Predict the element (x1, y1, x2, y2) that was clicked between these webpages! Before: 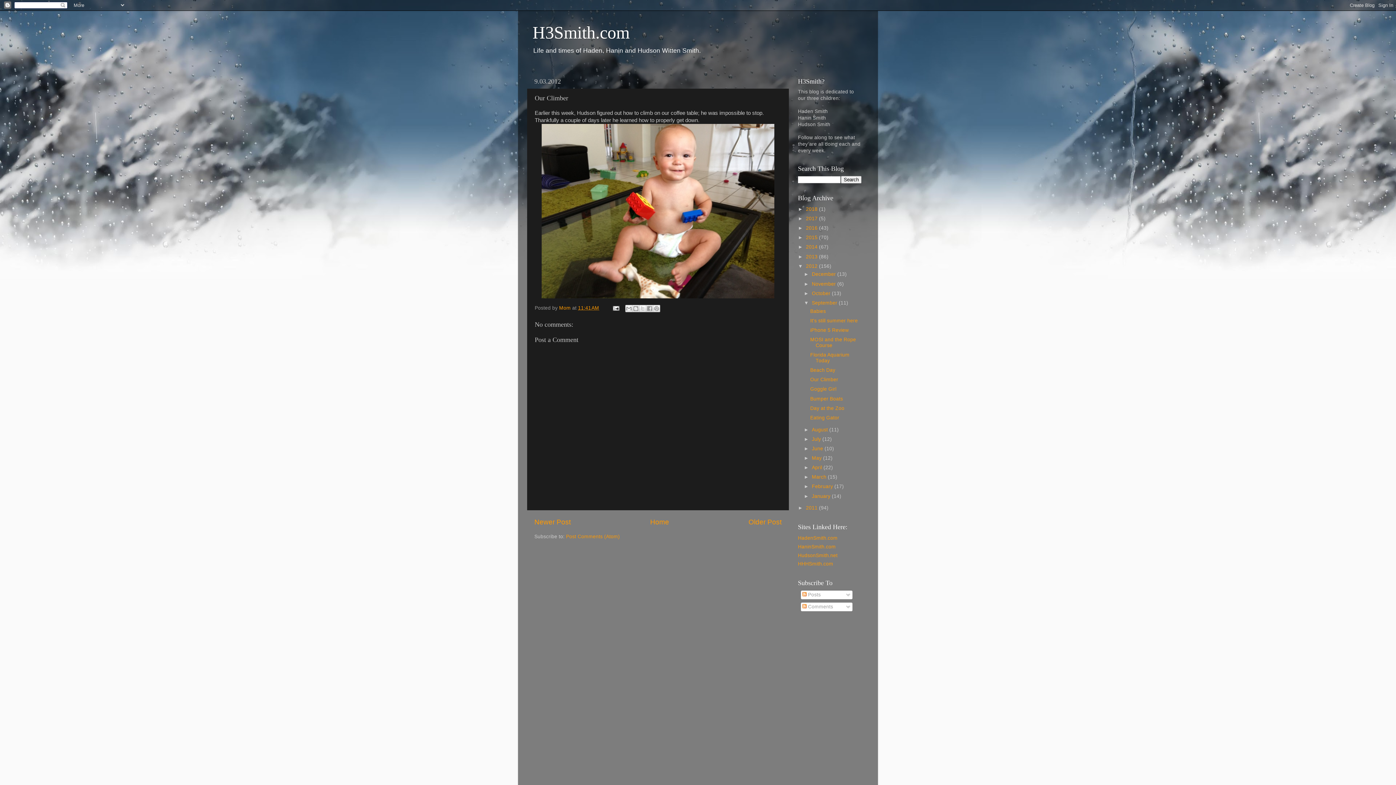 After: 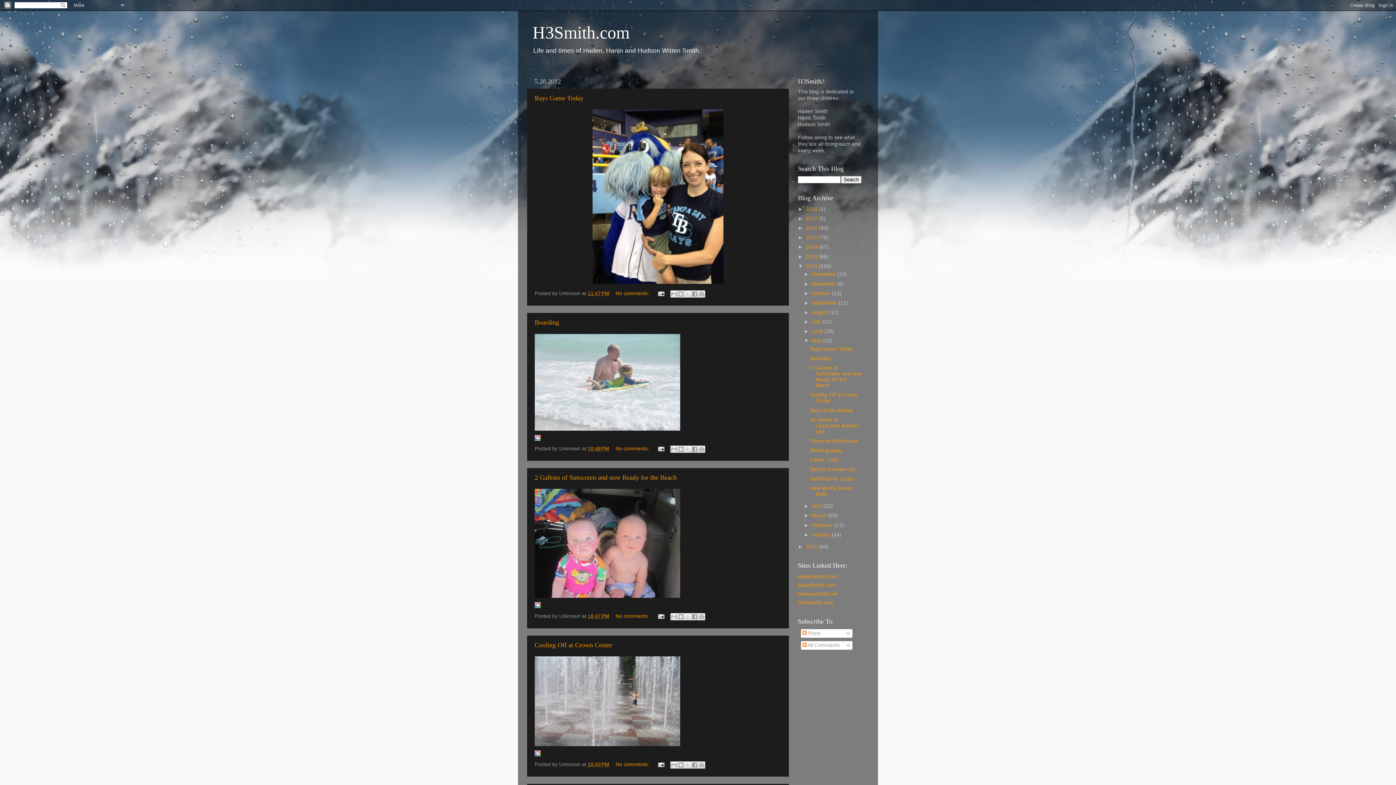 Action: label: May  bbox: (812, 455, 823, 461)